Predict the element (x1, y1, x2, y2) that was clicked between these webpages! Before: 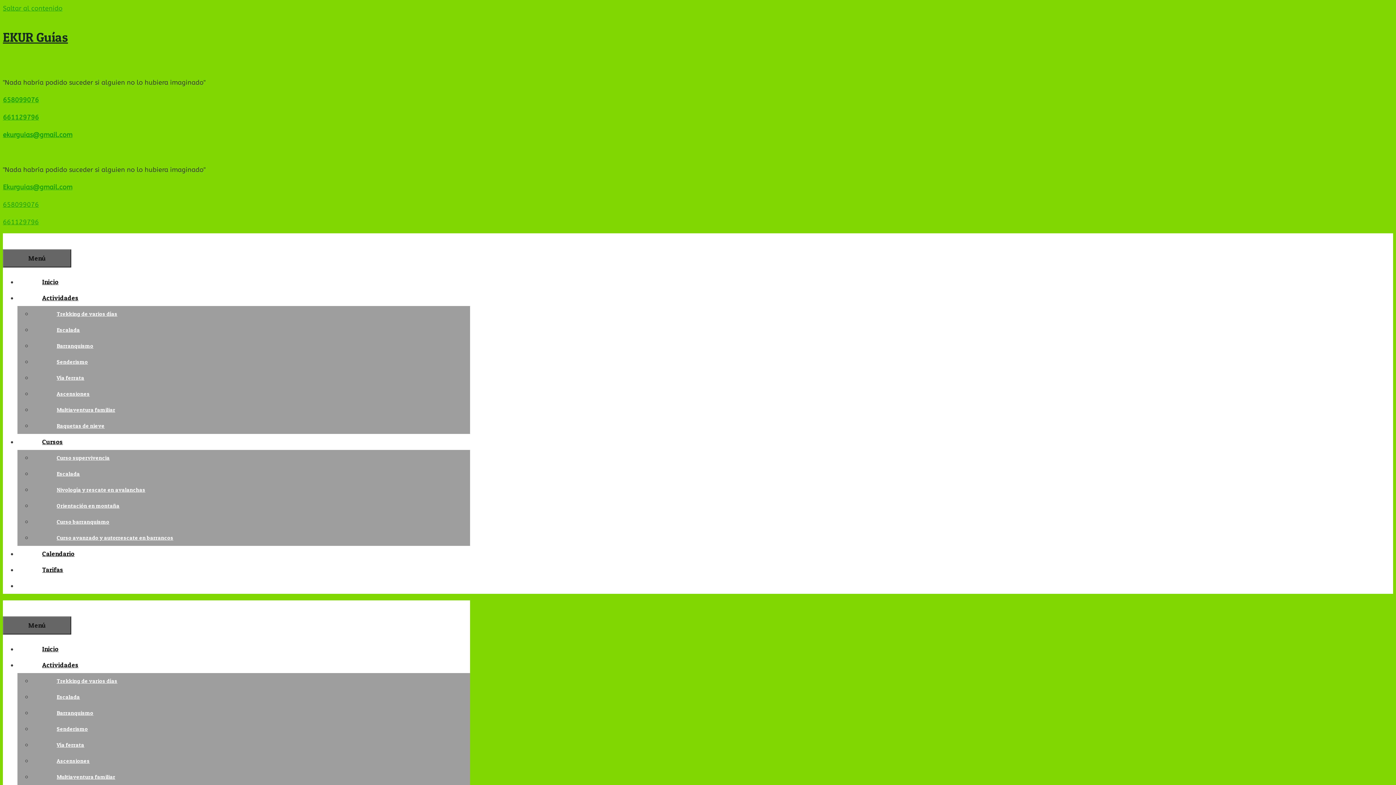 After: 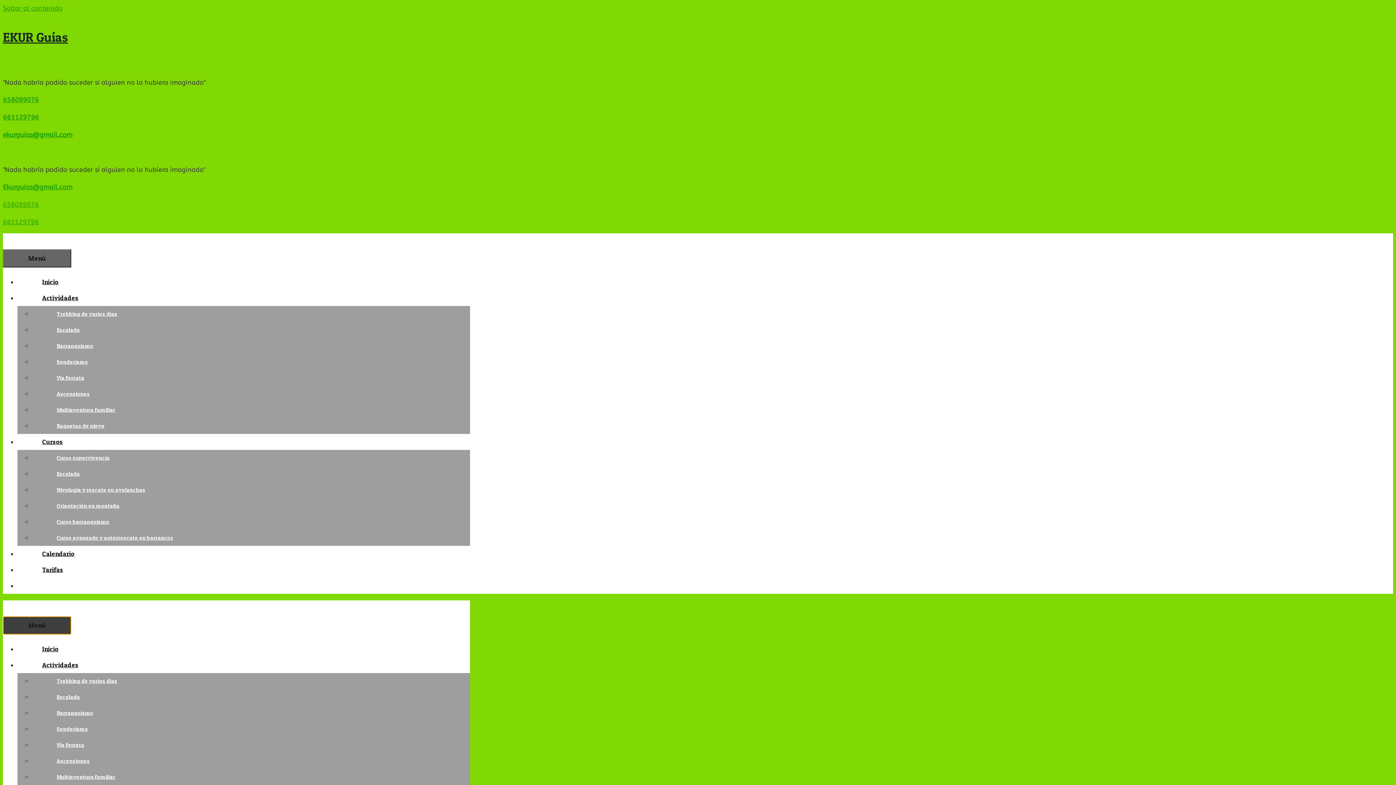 Action: bbox: (2, 616, 71, 634) label: Menú